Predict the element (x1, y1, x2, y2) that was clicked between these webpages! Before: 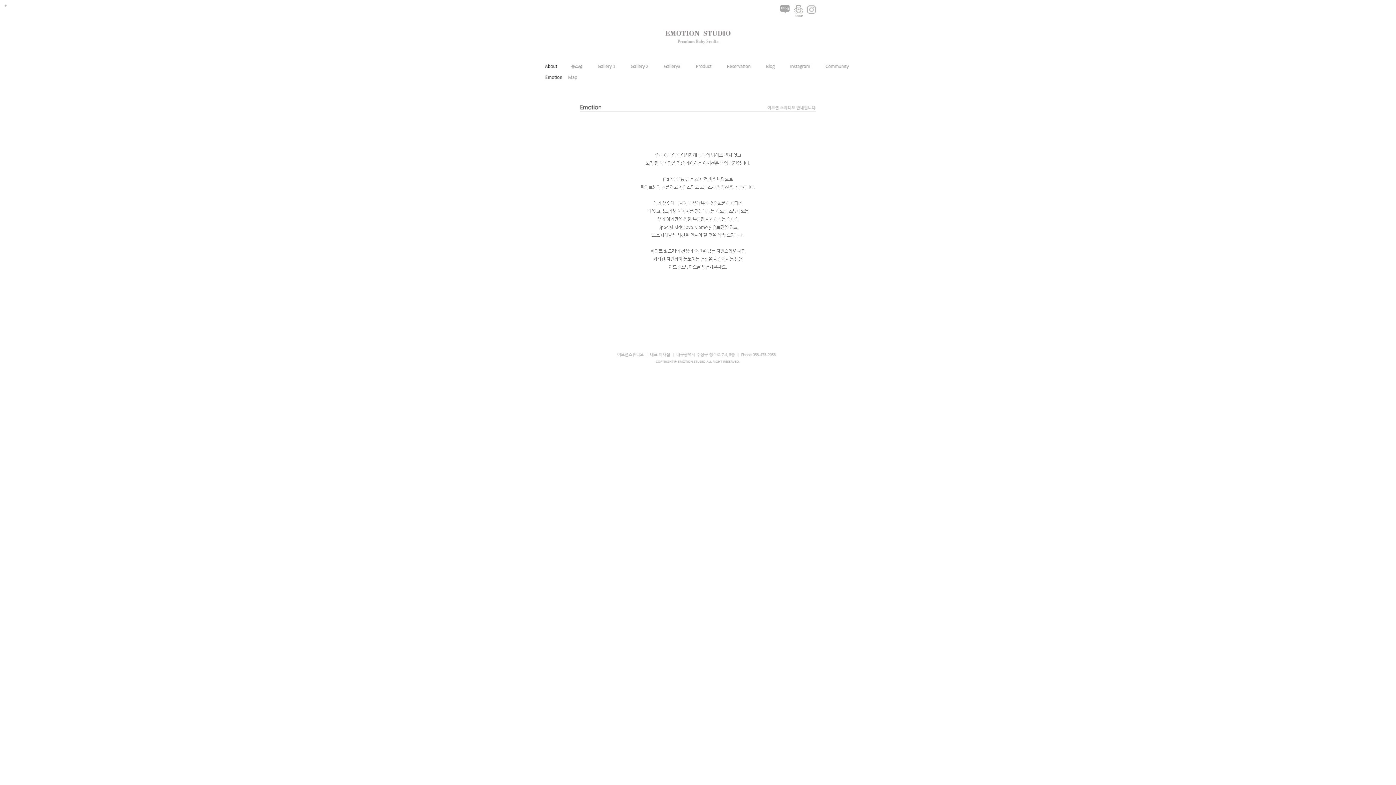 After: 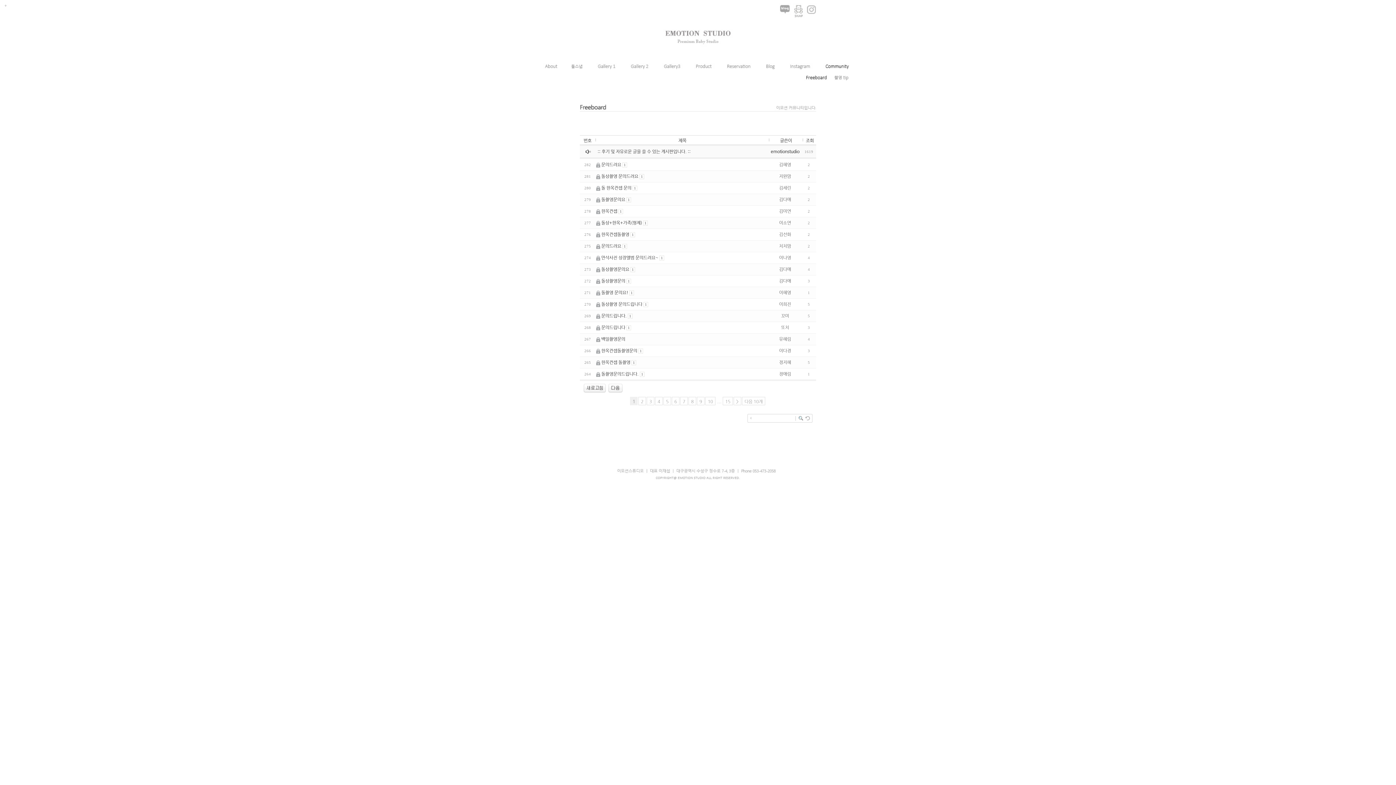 Action: bbox: (817, 68, 861, 73)